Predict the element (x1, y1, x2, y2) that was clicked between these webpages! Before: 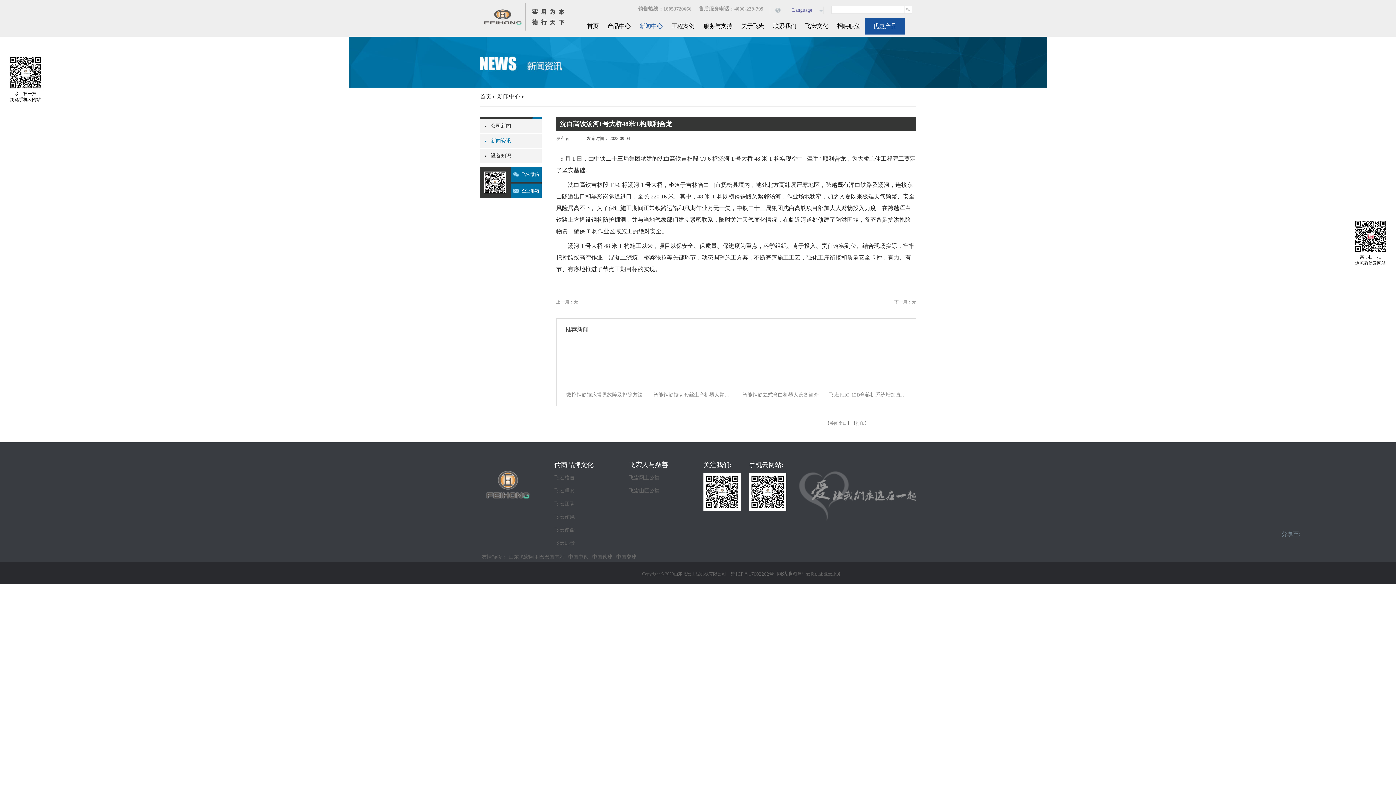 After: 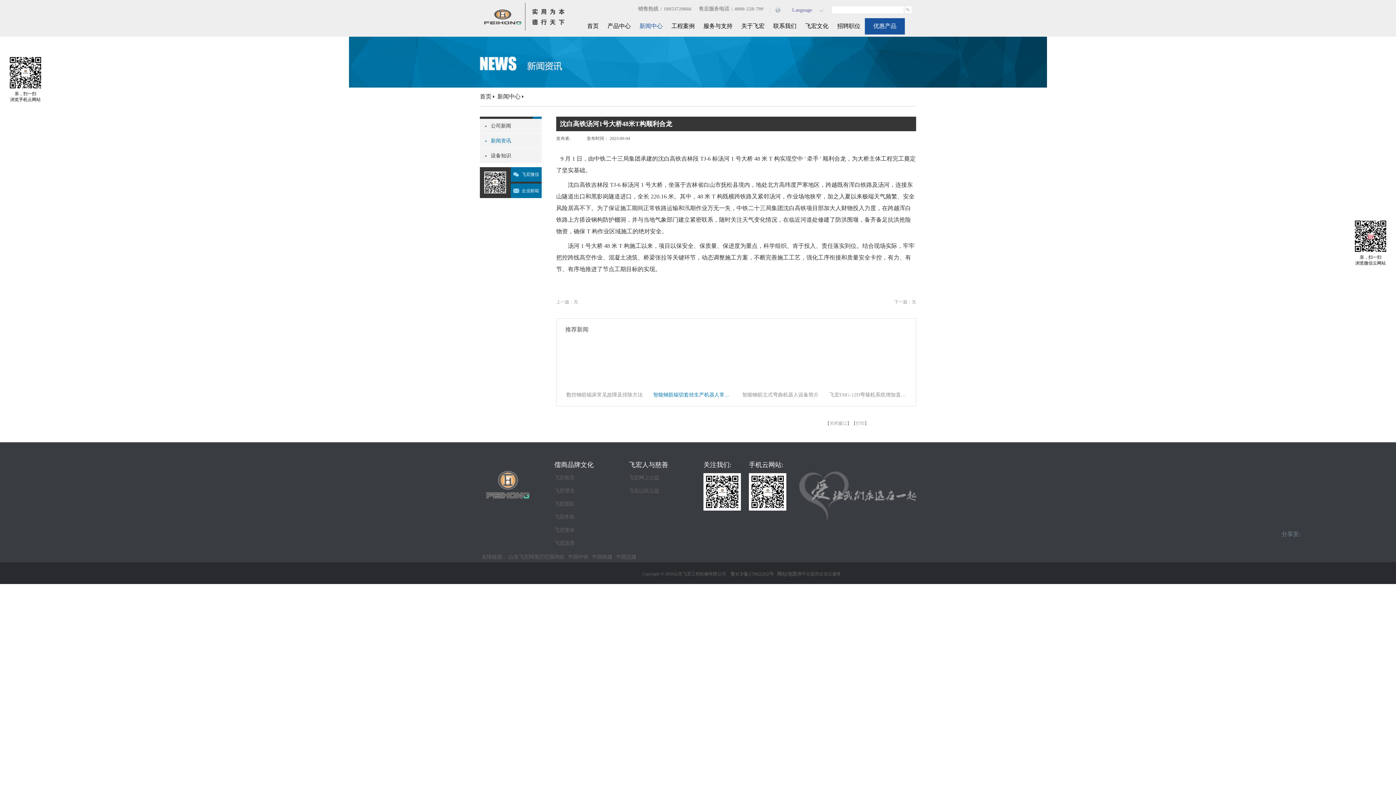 Action: bbox: (653, 389, 732, 400) label: 智能钢筋锯切套丝生产机器人常见故障及排除